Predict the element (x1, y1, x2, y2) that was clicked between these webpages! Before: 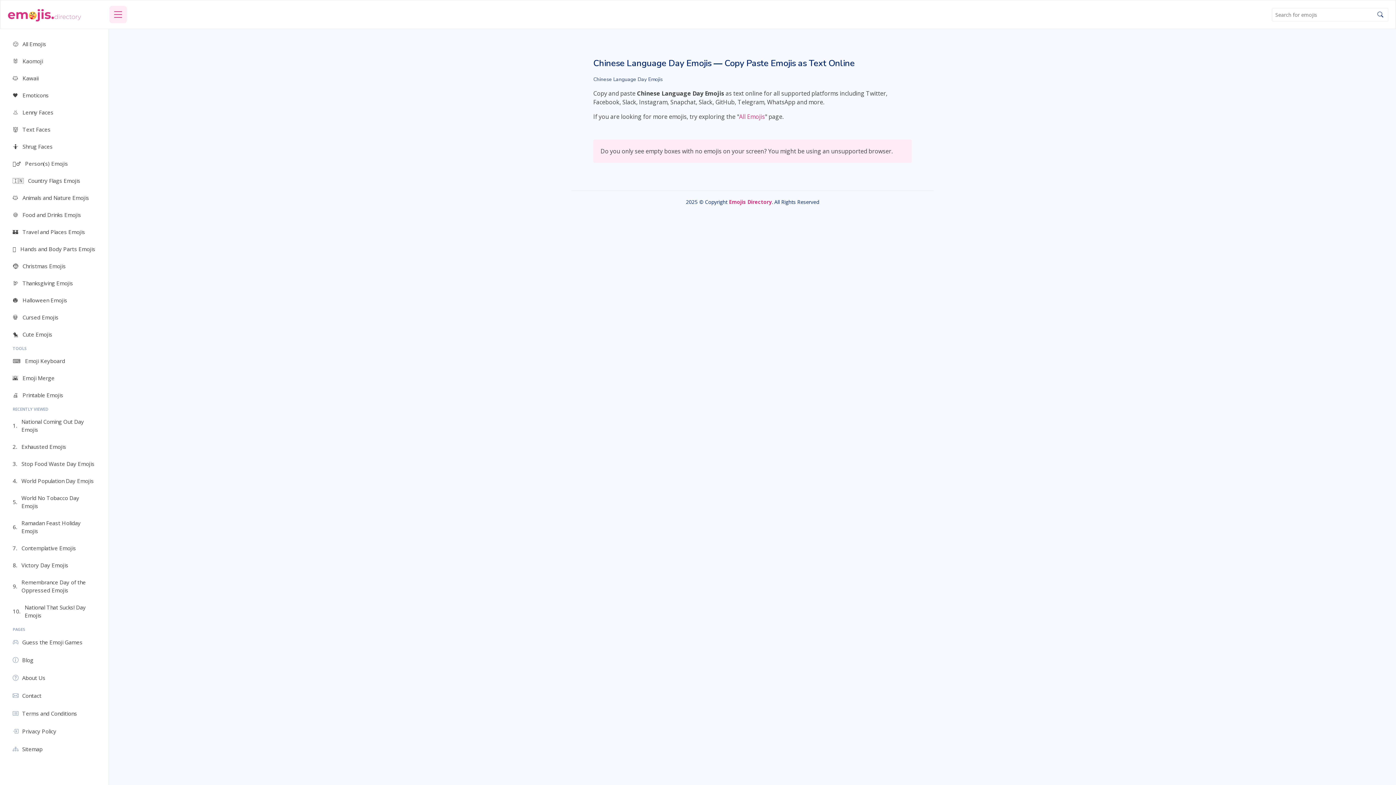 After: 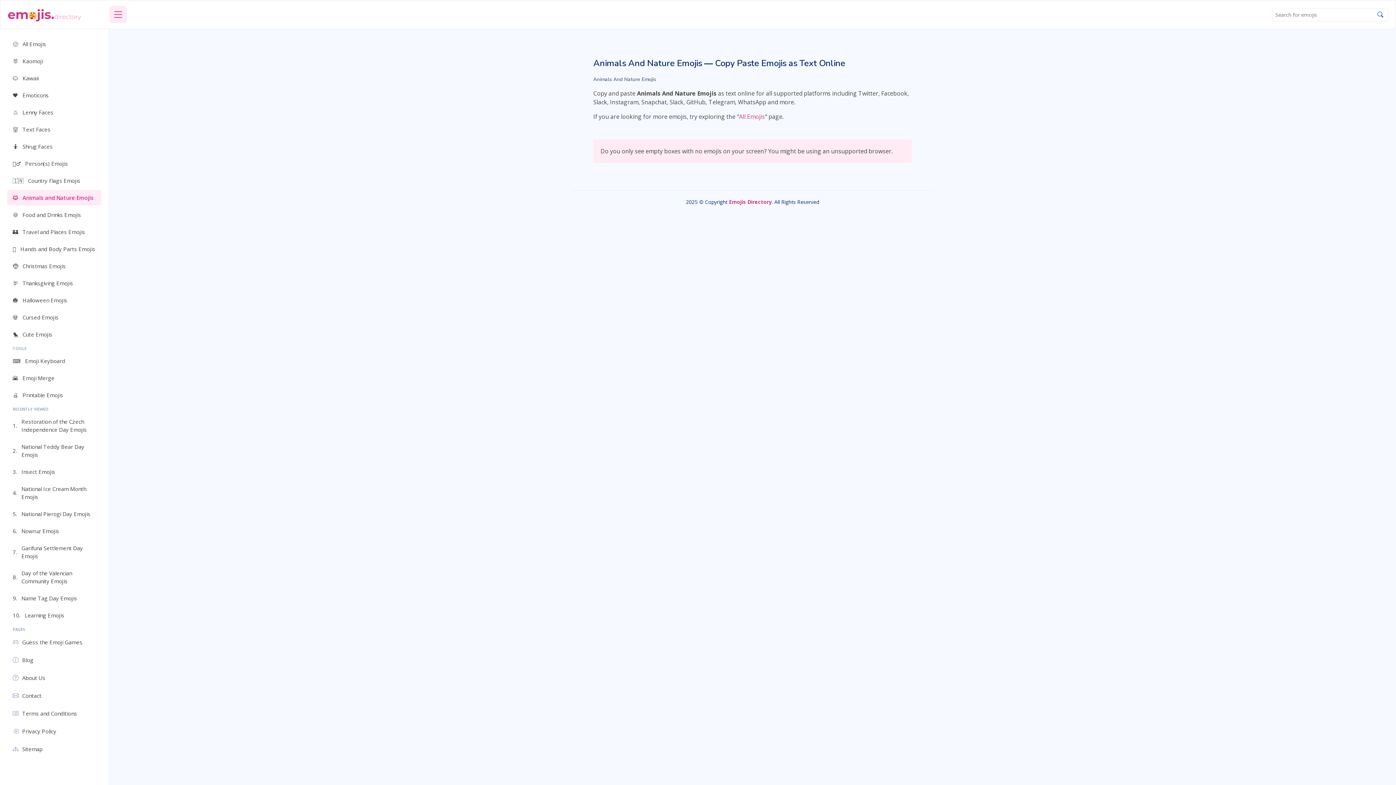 Action: label: 🐱
Animals and Nature Emojis bbox: (7, 190, 101, 205)